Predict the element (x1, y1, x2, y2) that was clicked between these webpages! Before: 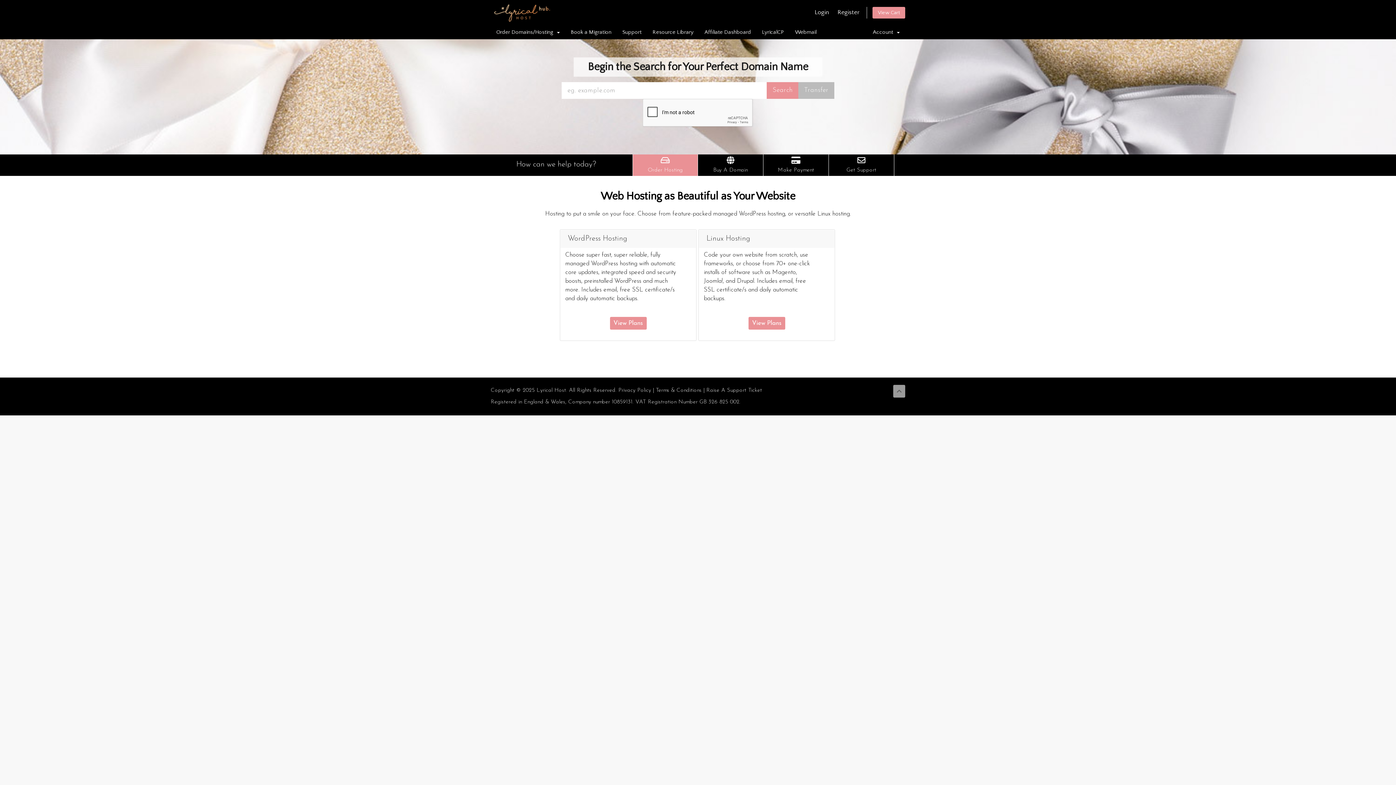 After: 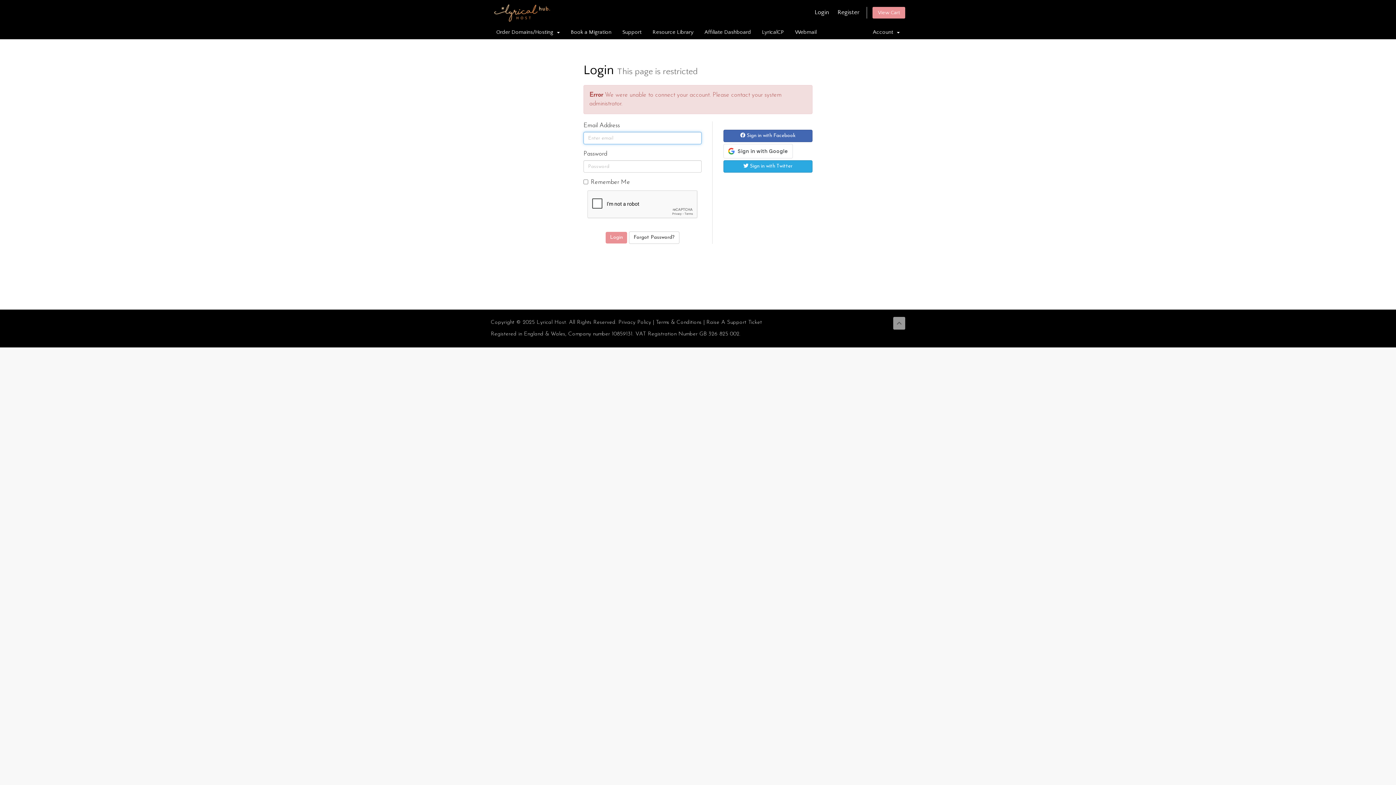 Action: bbox: (699, 25, 756, 39) label: Affiliate Dashboard